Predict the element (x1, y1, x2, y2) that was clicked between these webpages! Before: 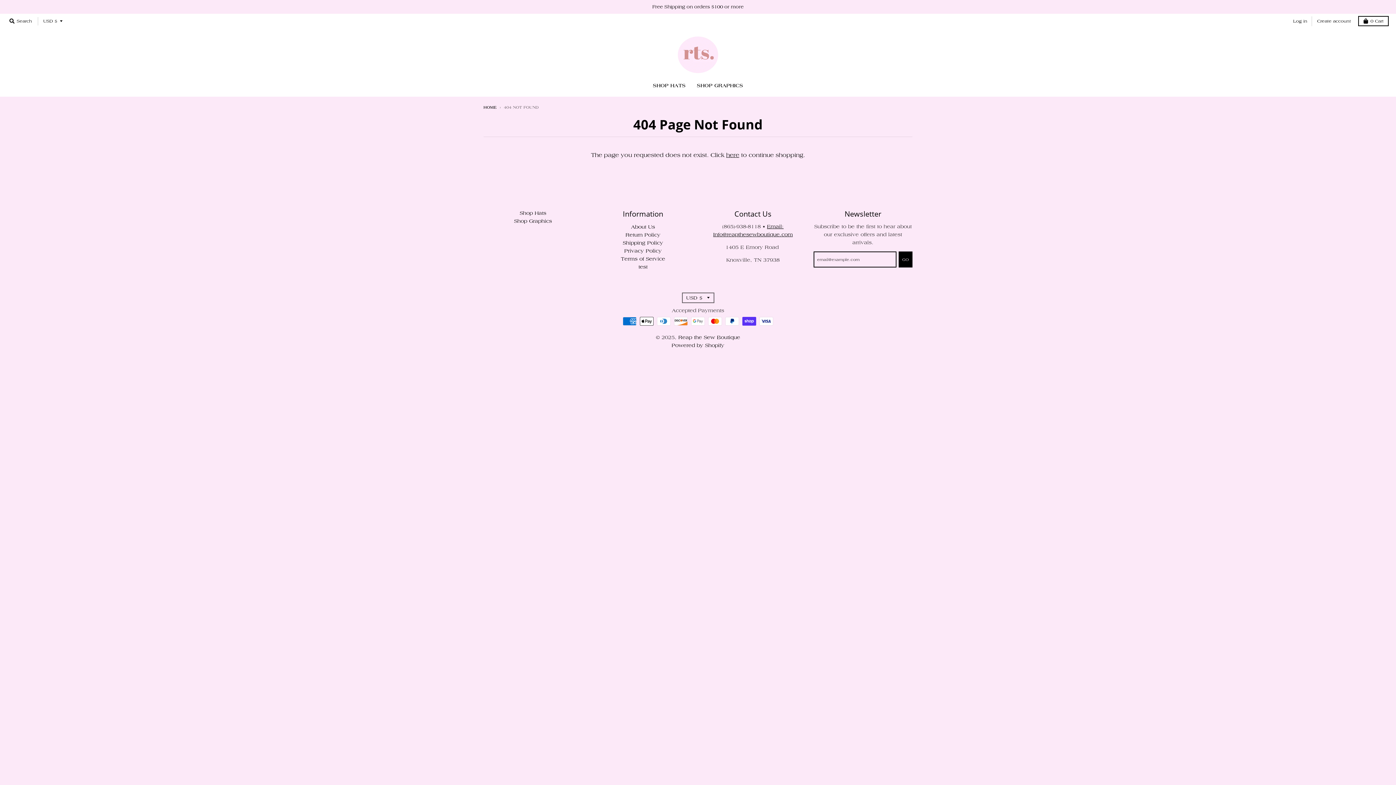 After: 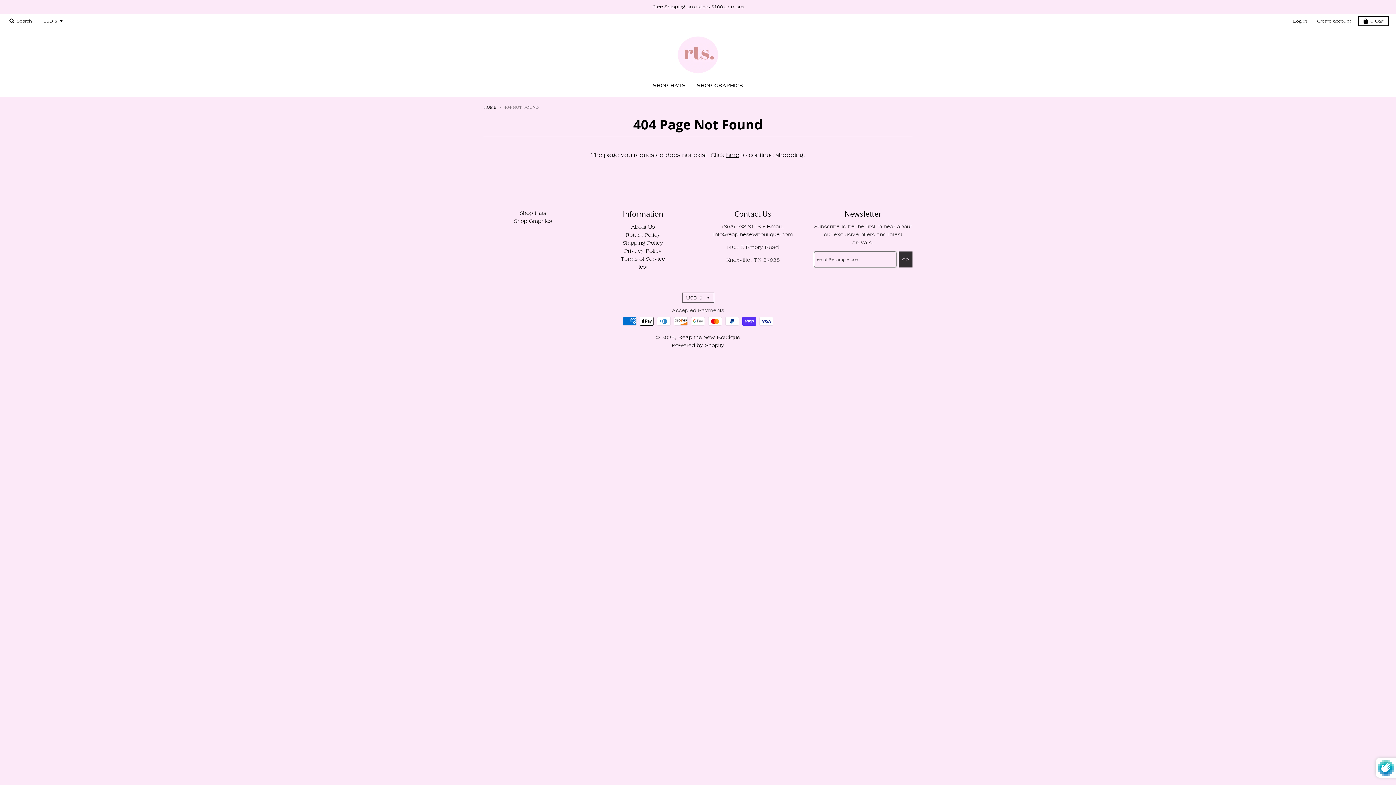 Action: label: GO bbox: (898, 251, 912, 267)